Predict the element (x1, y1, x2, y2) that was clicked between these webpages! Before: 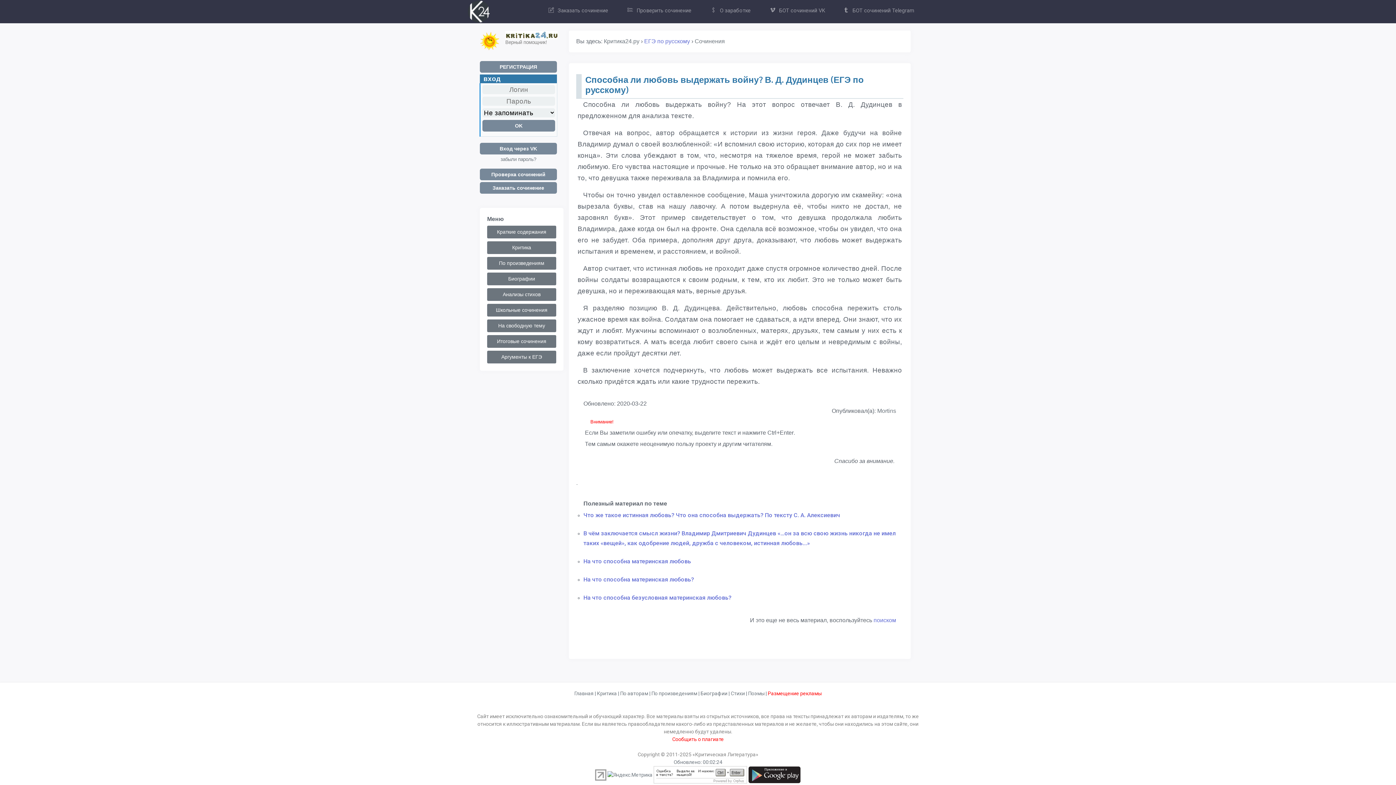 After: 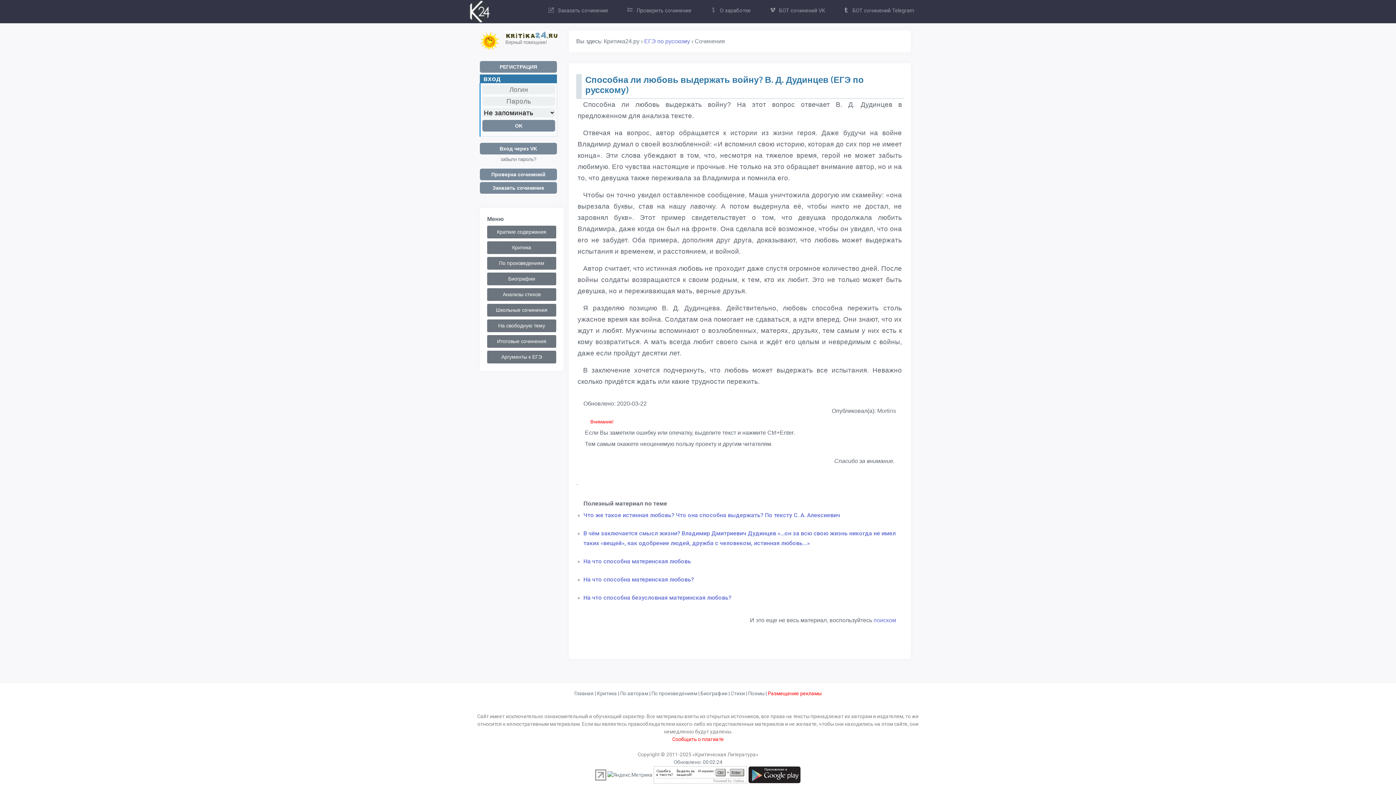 Action: bbox: (653, 771, 747, 777)